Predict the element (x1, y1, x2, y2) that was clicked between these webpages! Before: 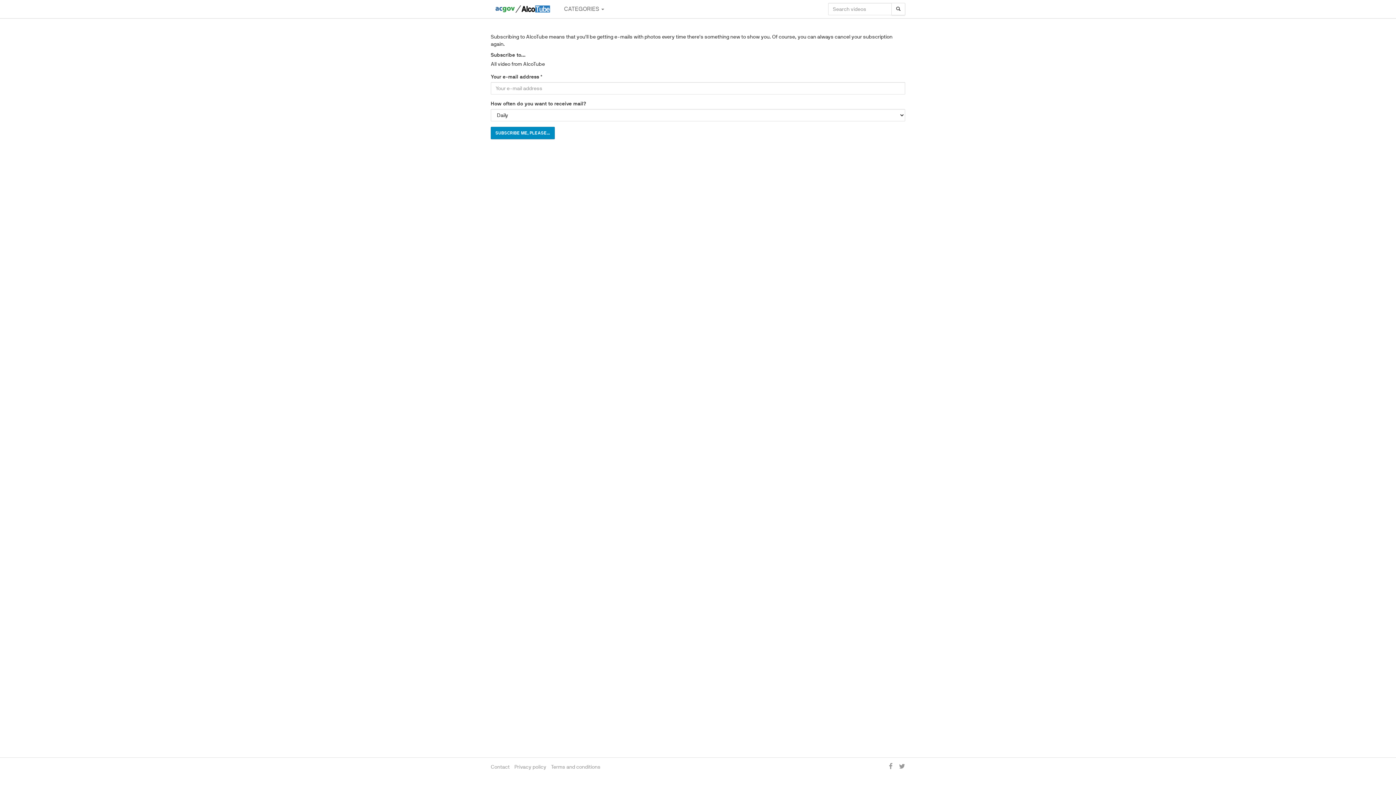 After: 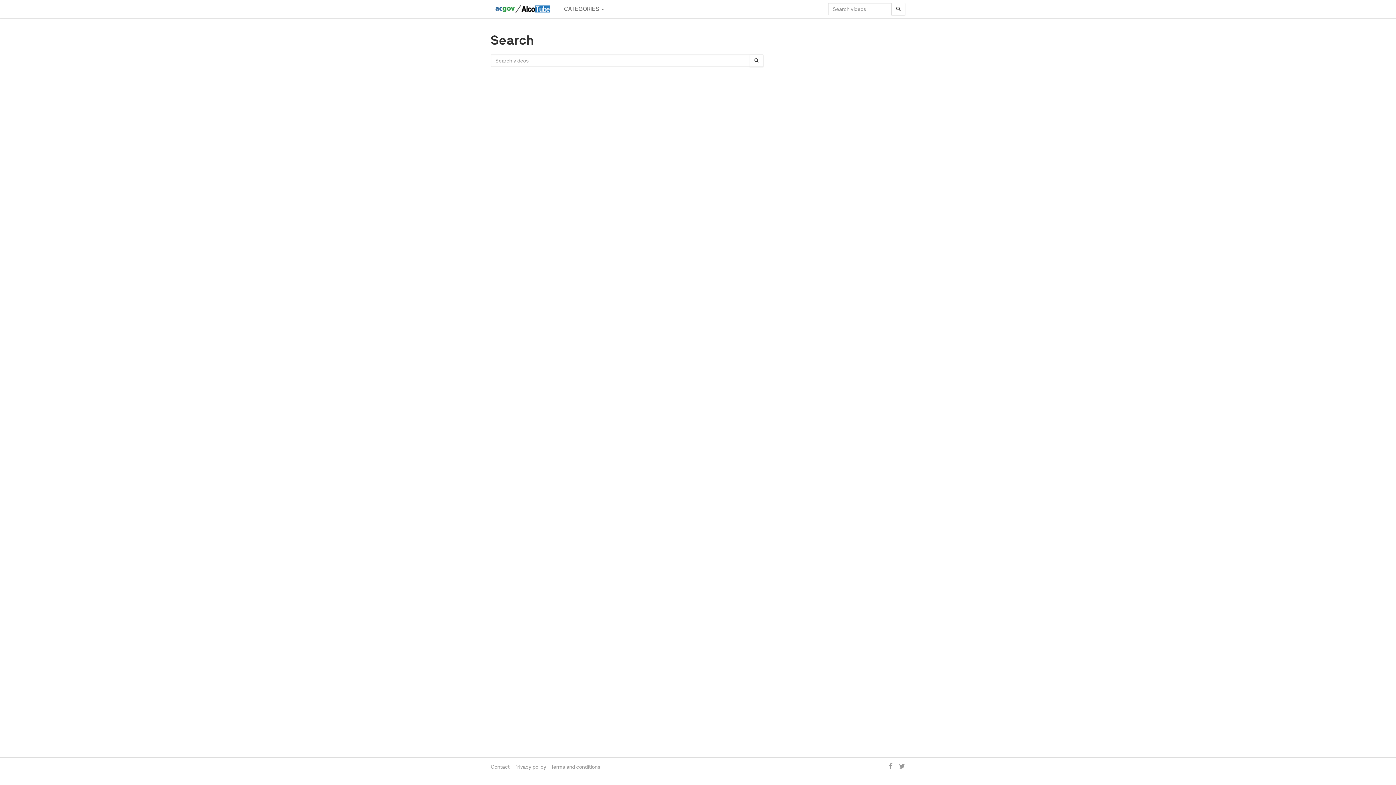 Action: label: Search bbox: (891, 2, 905, 15)